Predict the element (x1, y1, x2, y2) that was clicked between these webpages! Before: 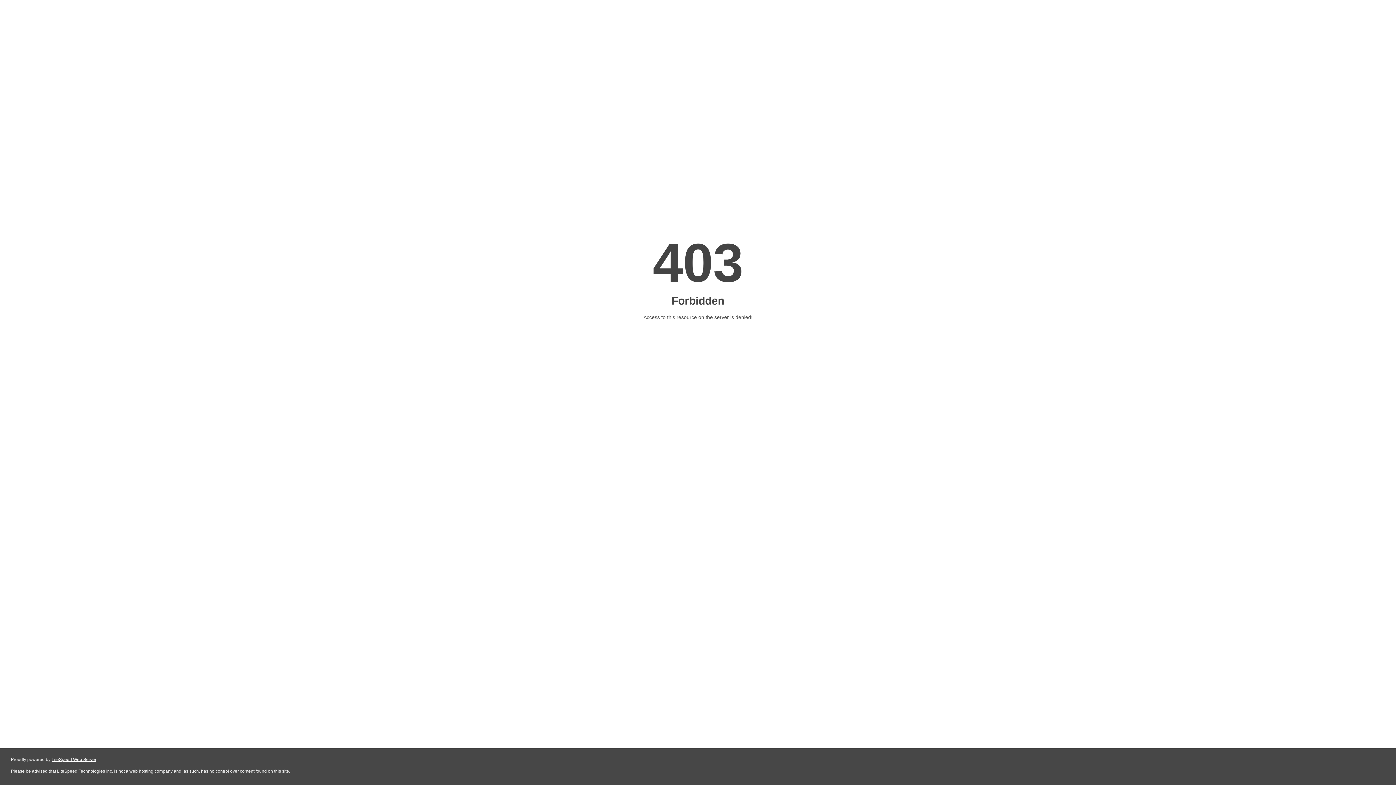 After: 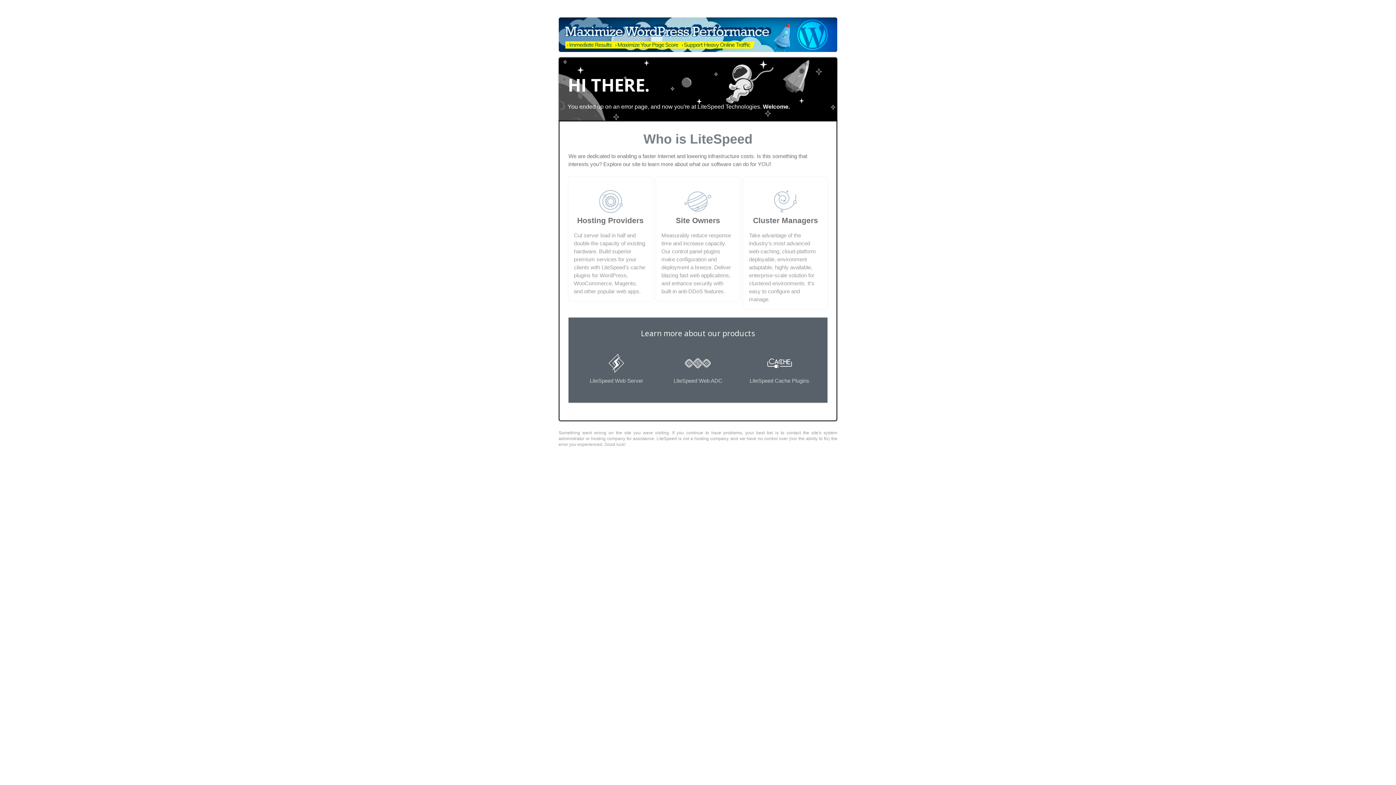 Action: bbox: (51, 757, 96, 762) label: LiteSpeed Web Server